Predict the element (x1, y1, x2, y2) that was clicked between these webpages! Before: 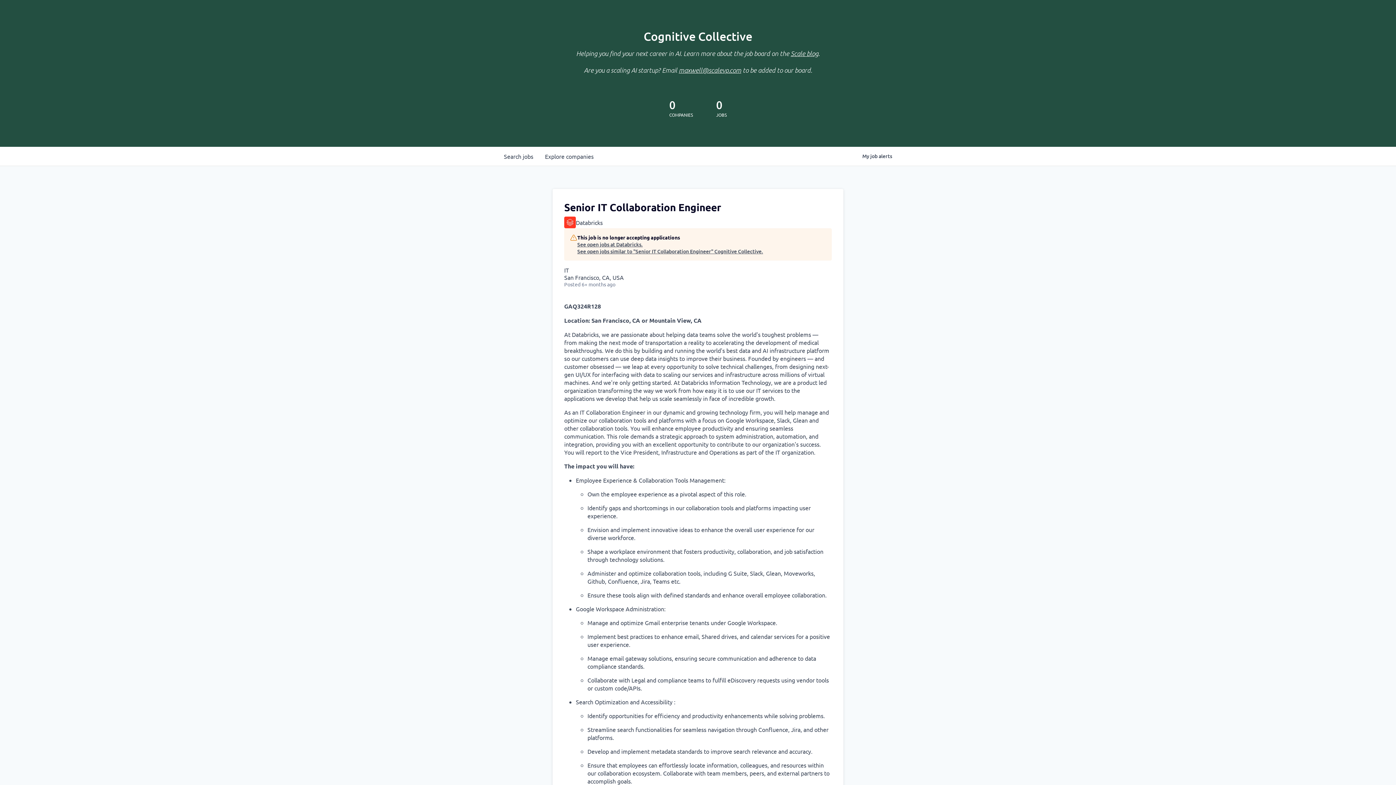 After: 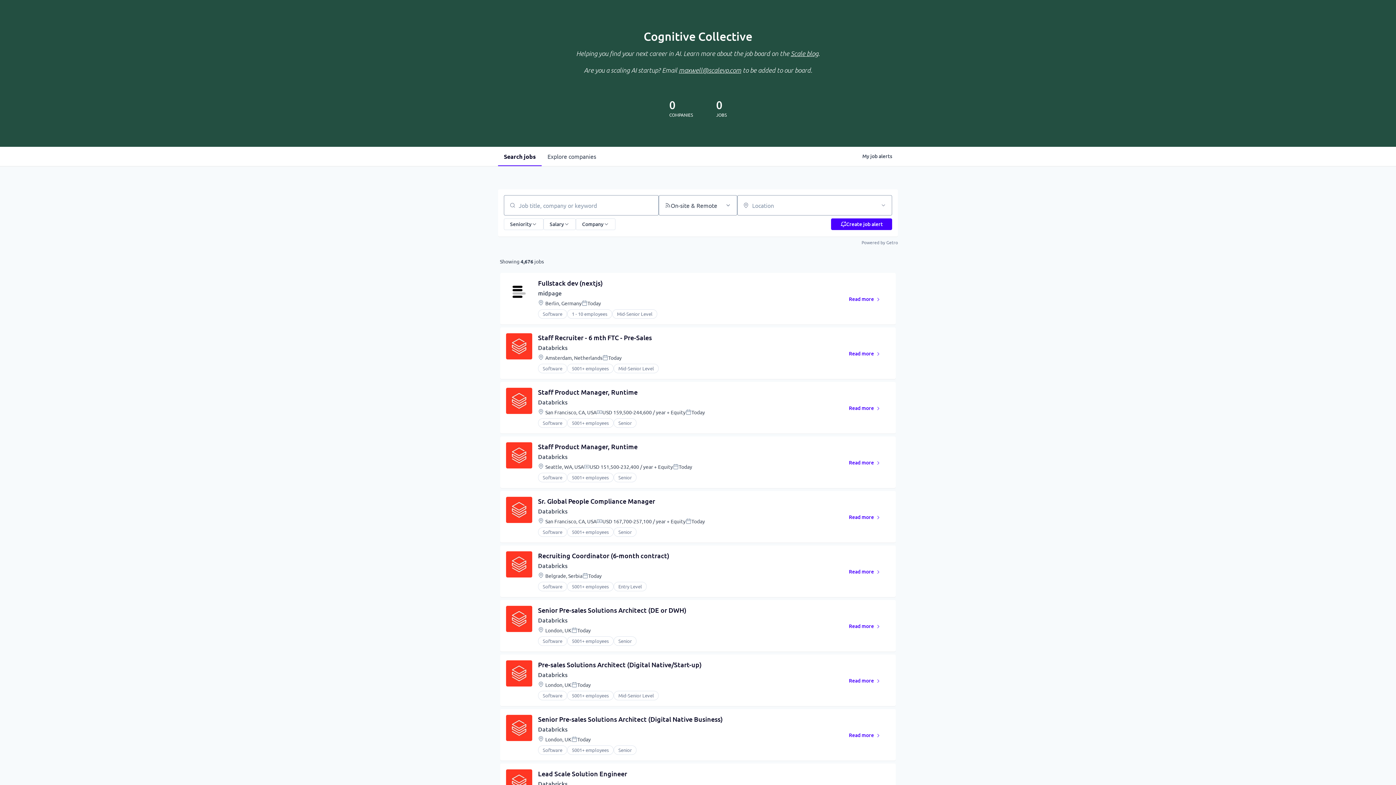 Action: bbox: (498, 146, 539, 165) label: Search 
jobs